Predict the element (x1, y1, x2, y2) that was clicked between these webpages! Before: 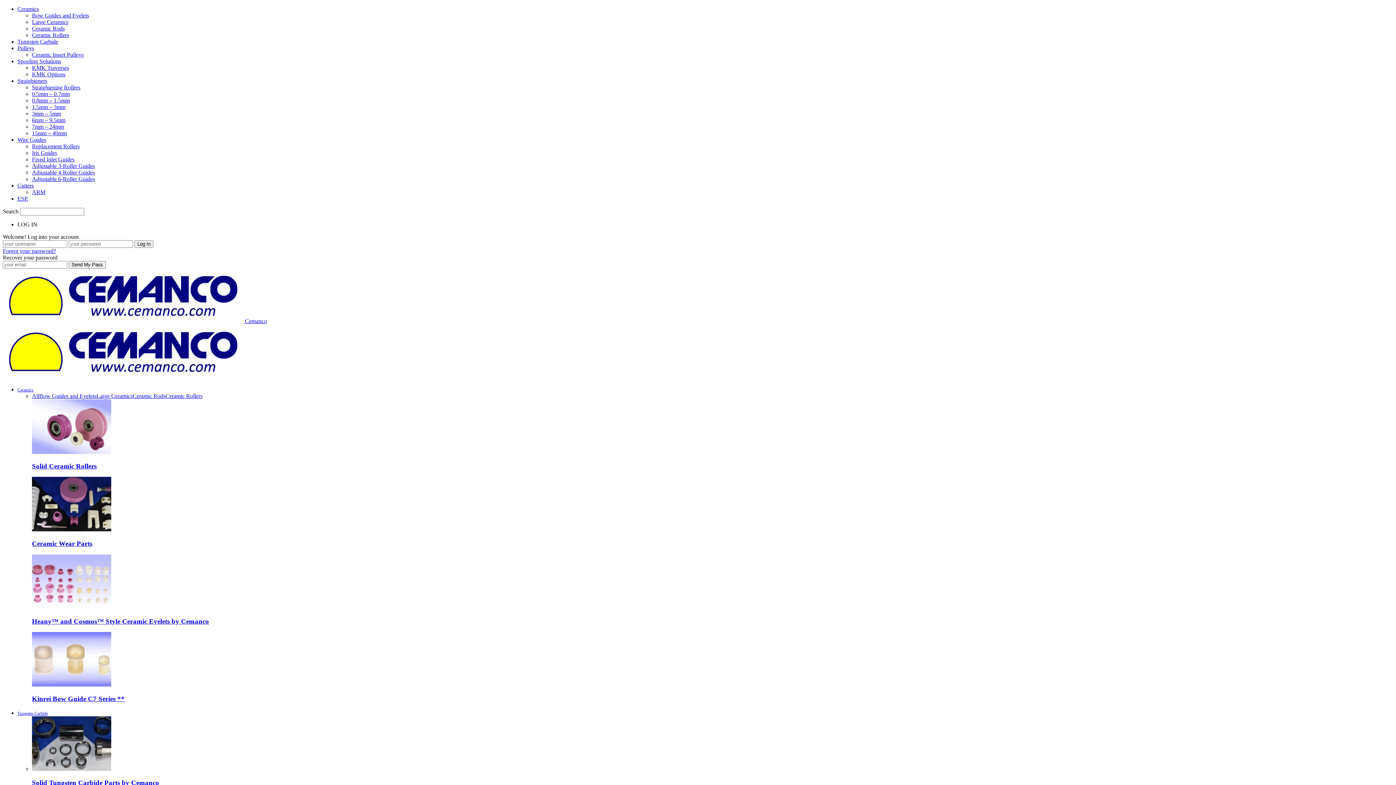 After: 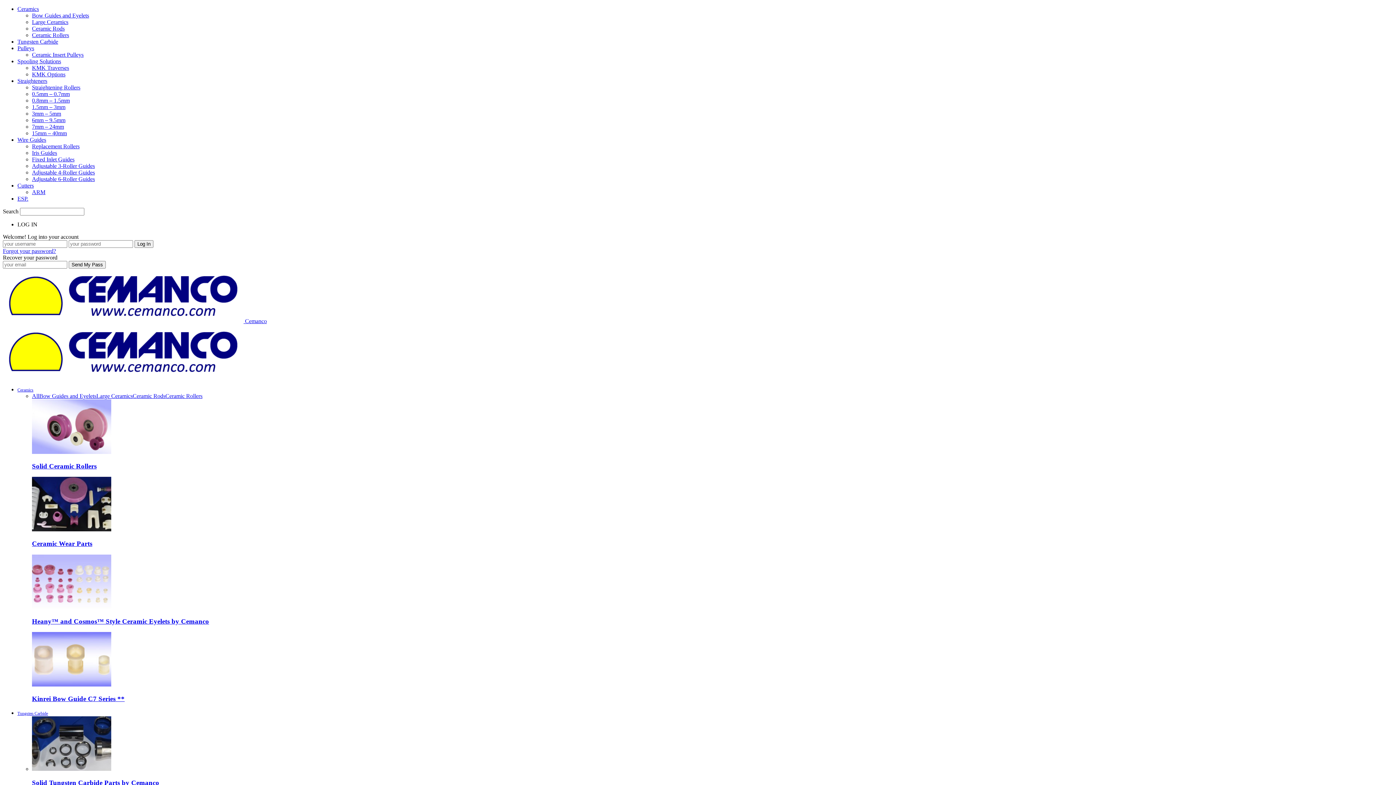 Action: bbox: (32, 130, 66, 136) label: 15mm – 40mm